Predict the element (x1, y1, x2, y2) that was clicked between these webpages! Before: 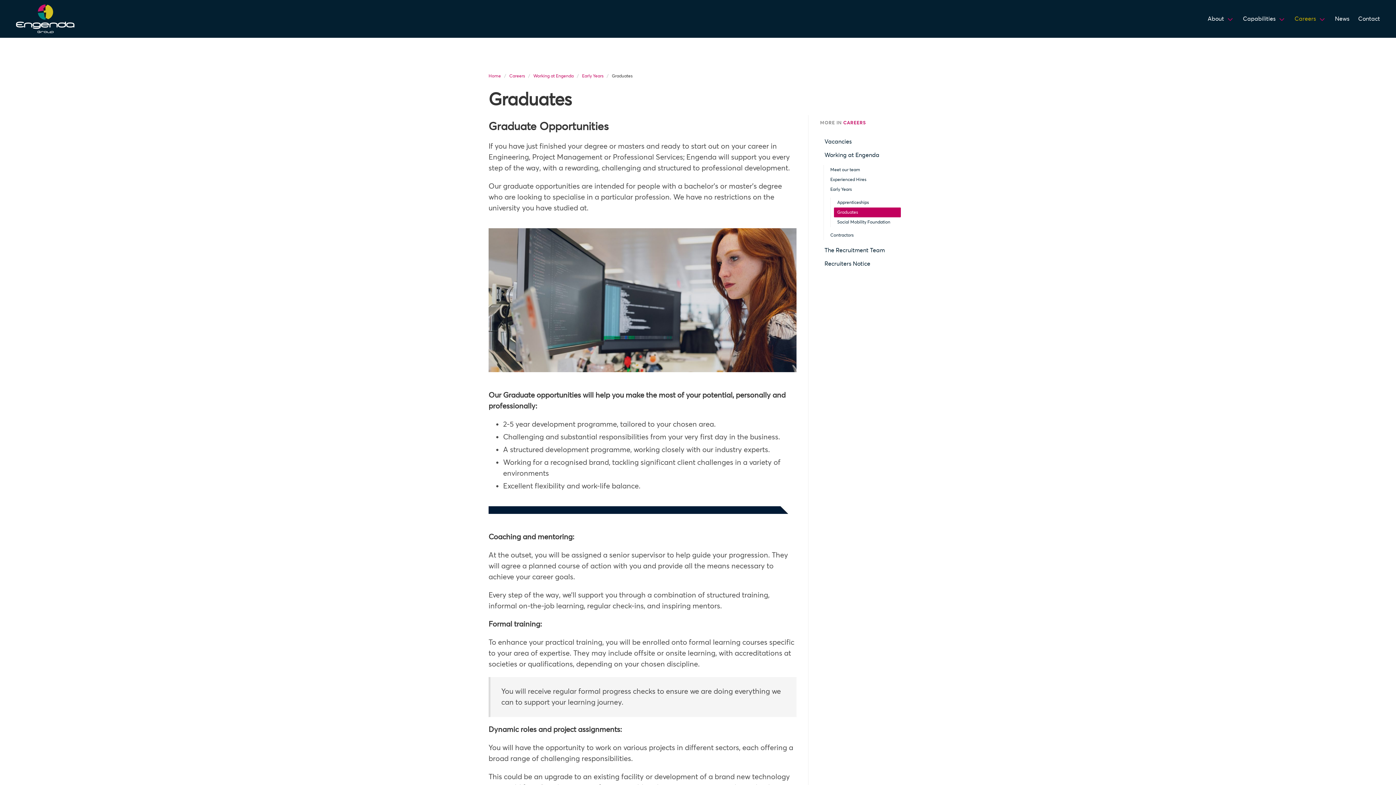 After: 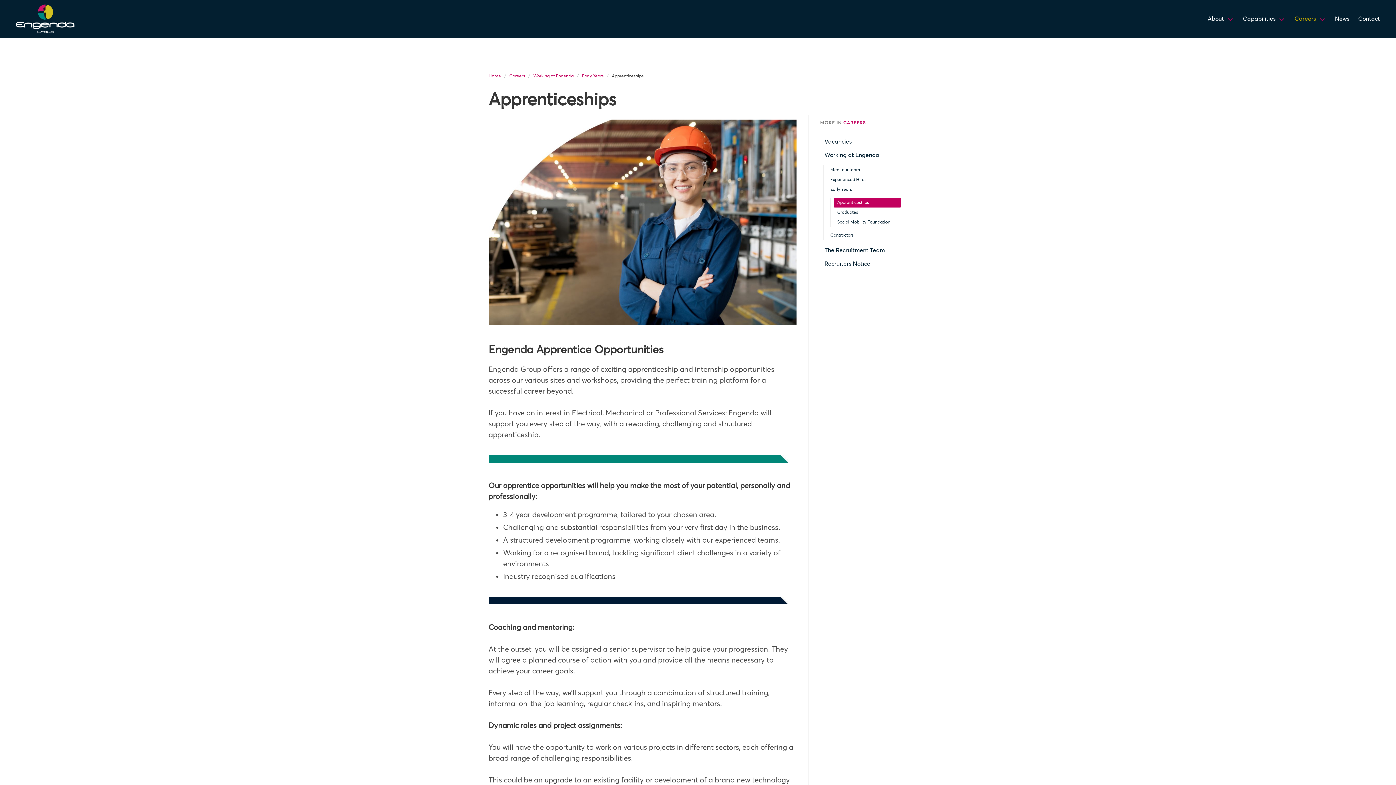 Action: bbox: (834, 197, 901, 207) label: Apprenticeships